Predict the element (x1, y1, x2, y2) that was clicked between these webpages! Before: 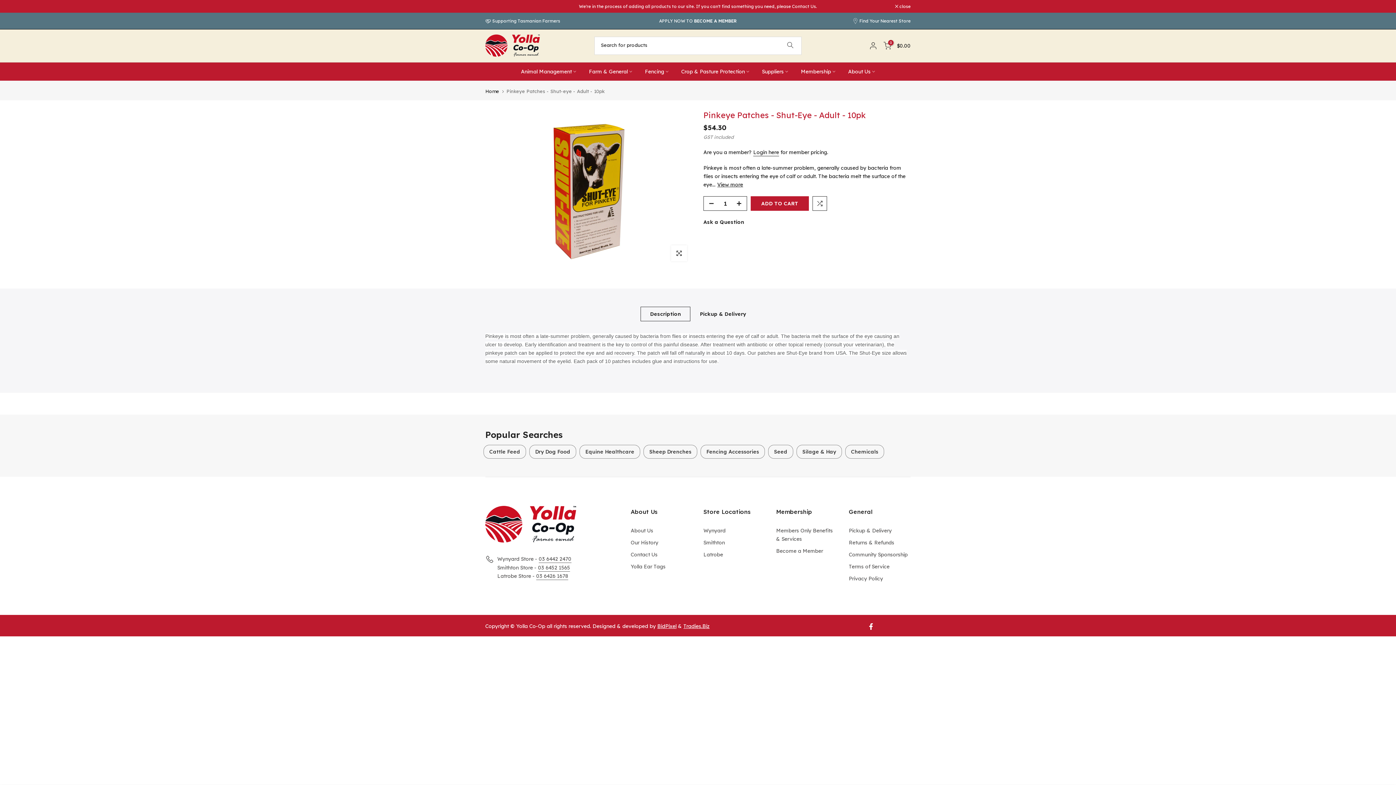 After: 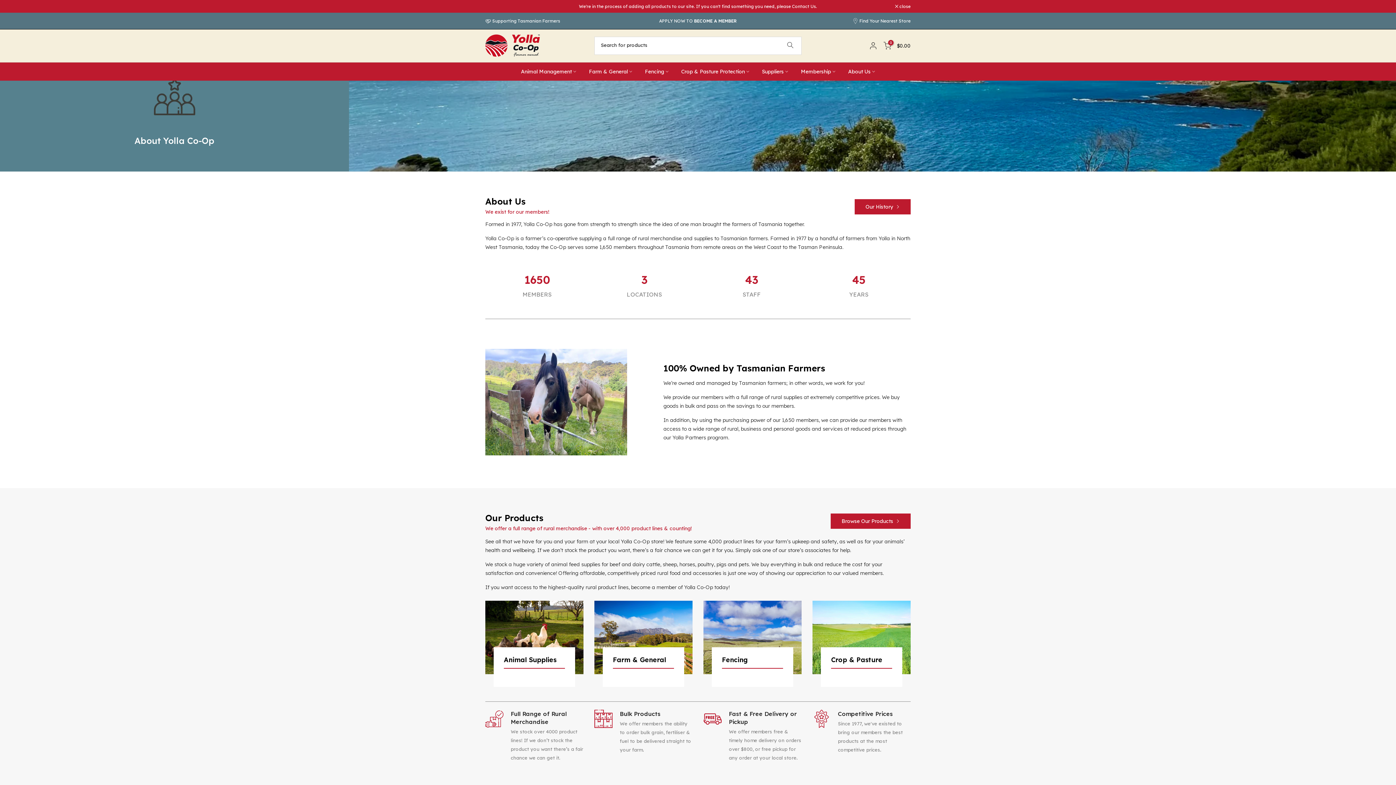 Action: label:  Supporting Tasmanian Farmers bbox: (491, 18, 560, 23)